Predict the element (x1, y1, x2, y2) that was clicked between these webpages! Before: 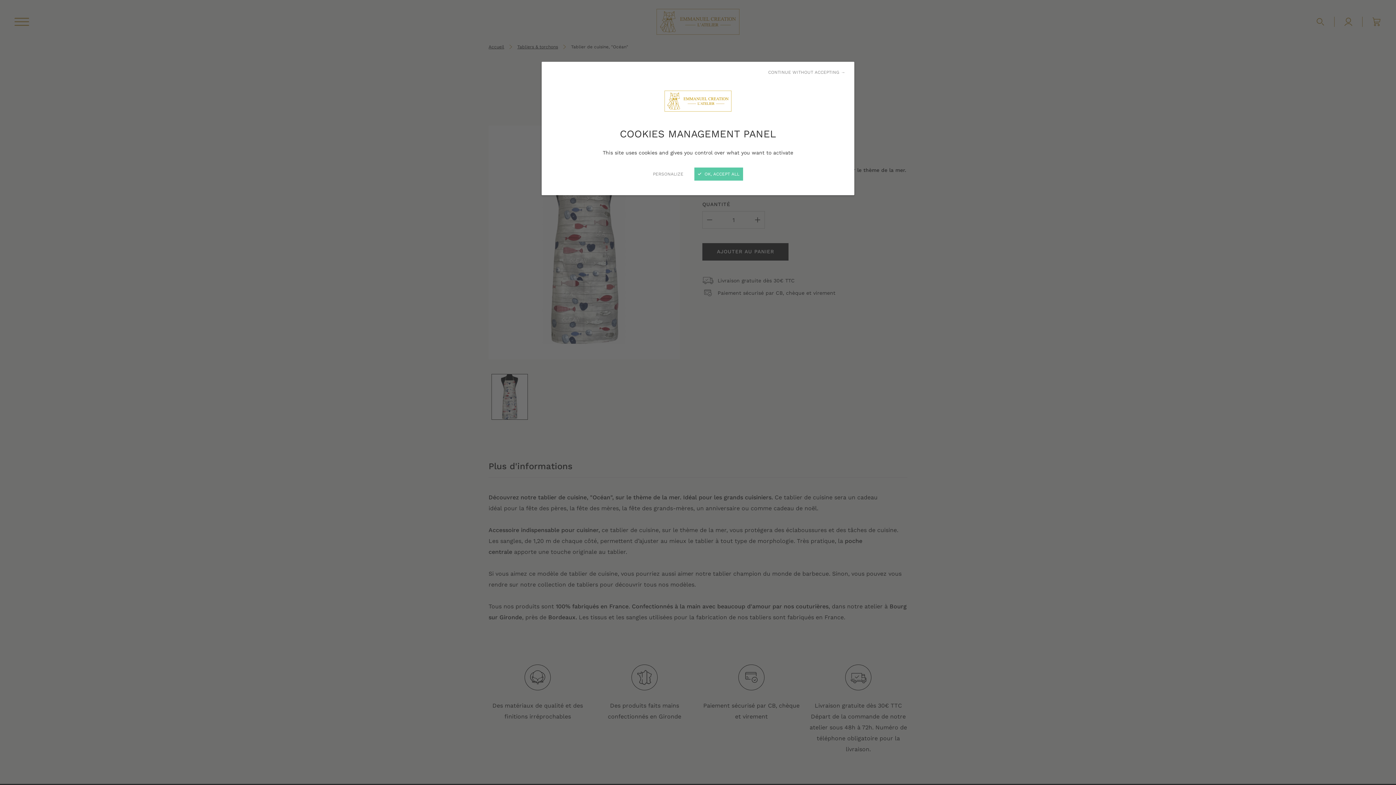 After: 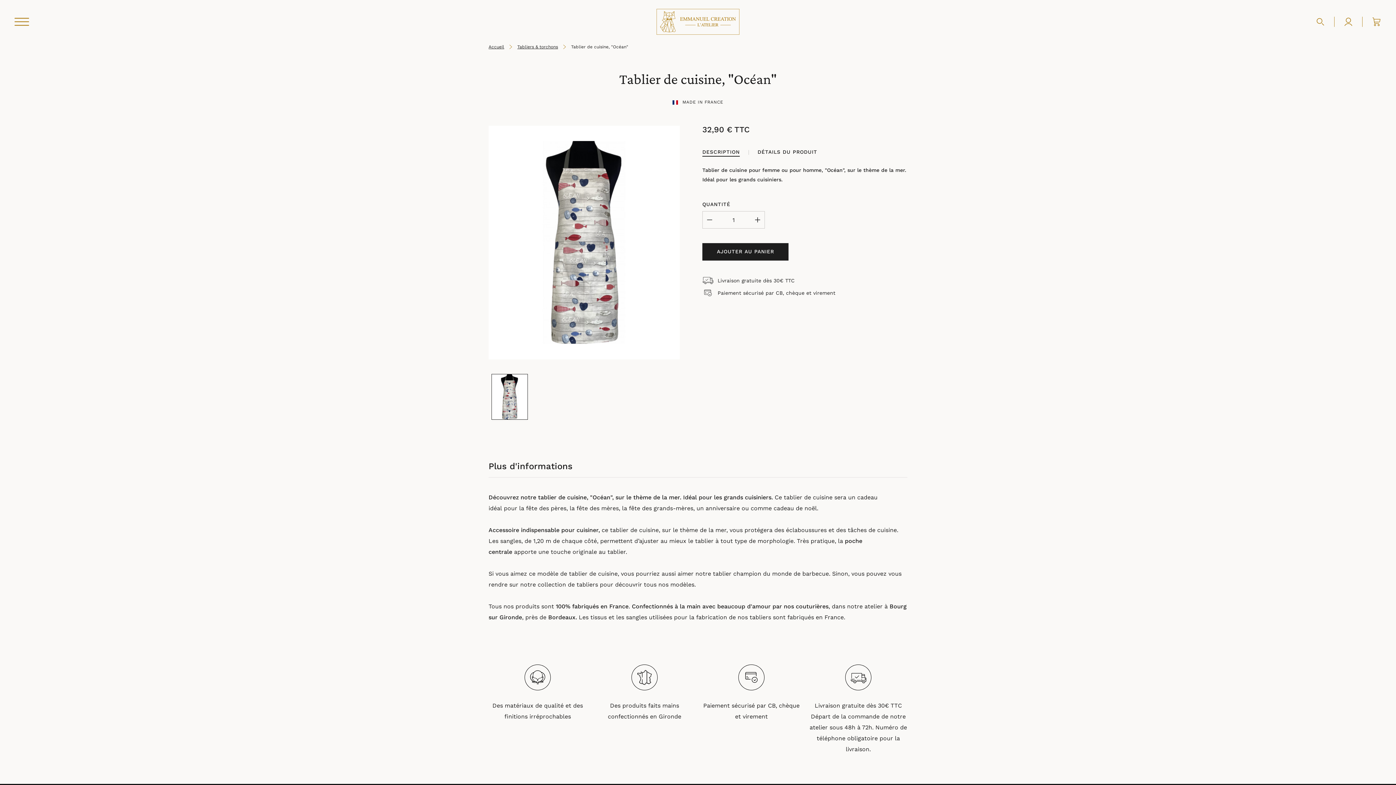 Action: label:  OK, ACCEPT ALL bbox: (694, 167, 743, 180)